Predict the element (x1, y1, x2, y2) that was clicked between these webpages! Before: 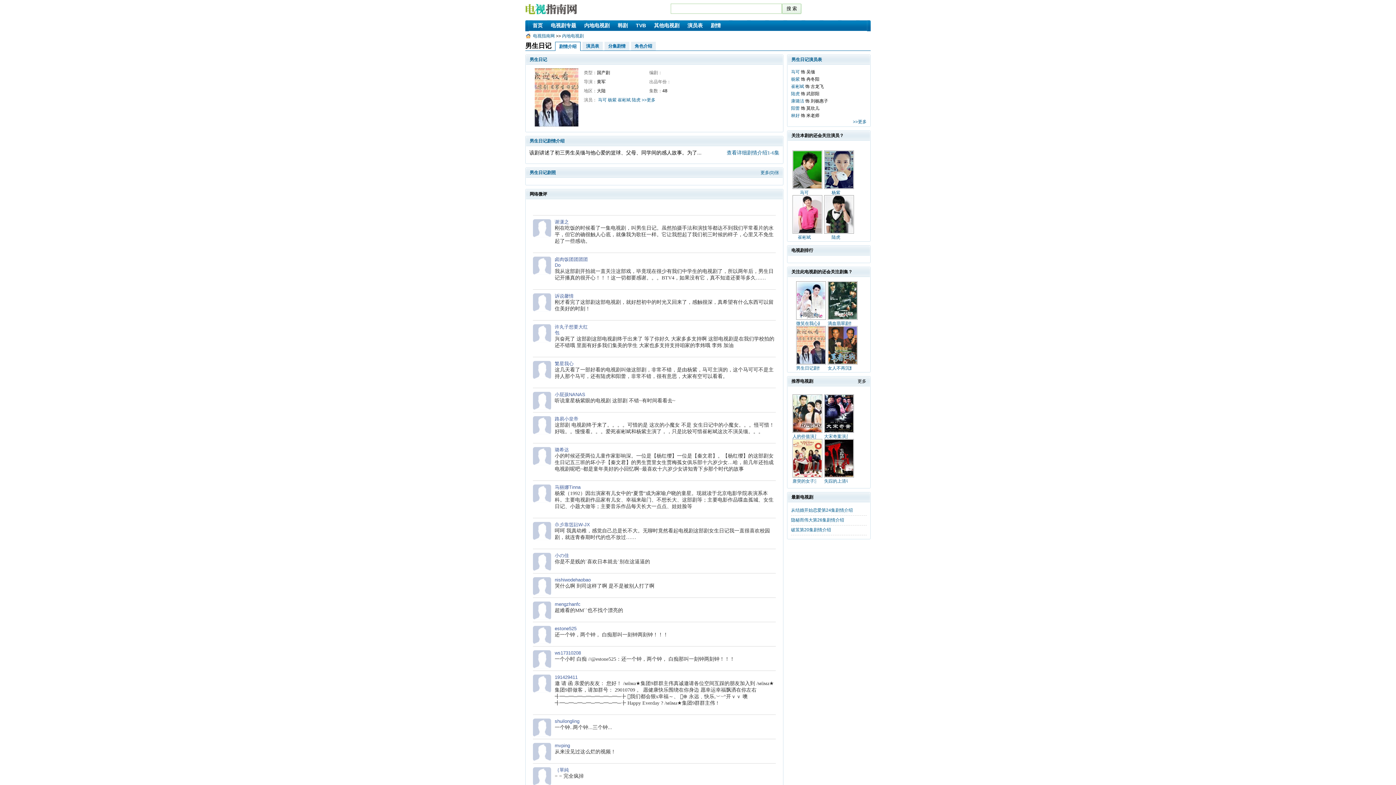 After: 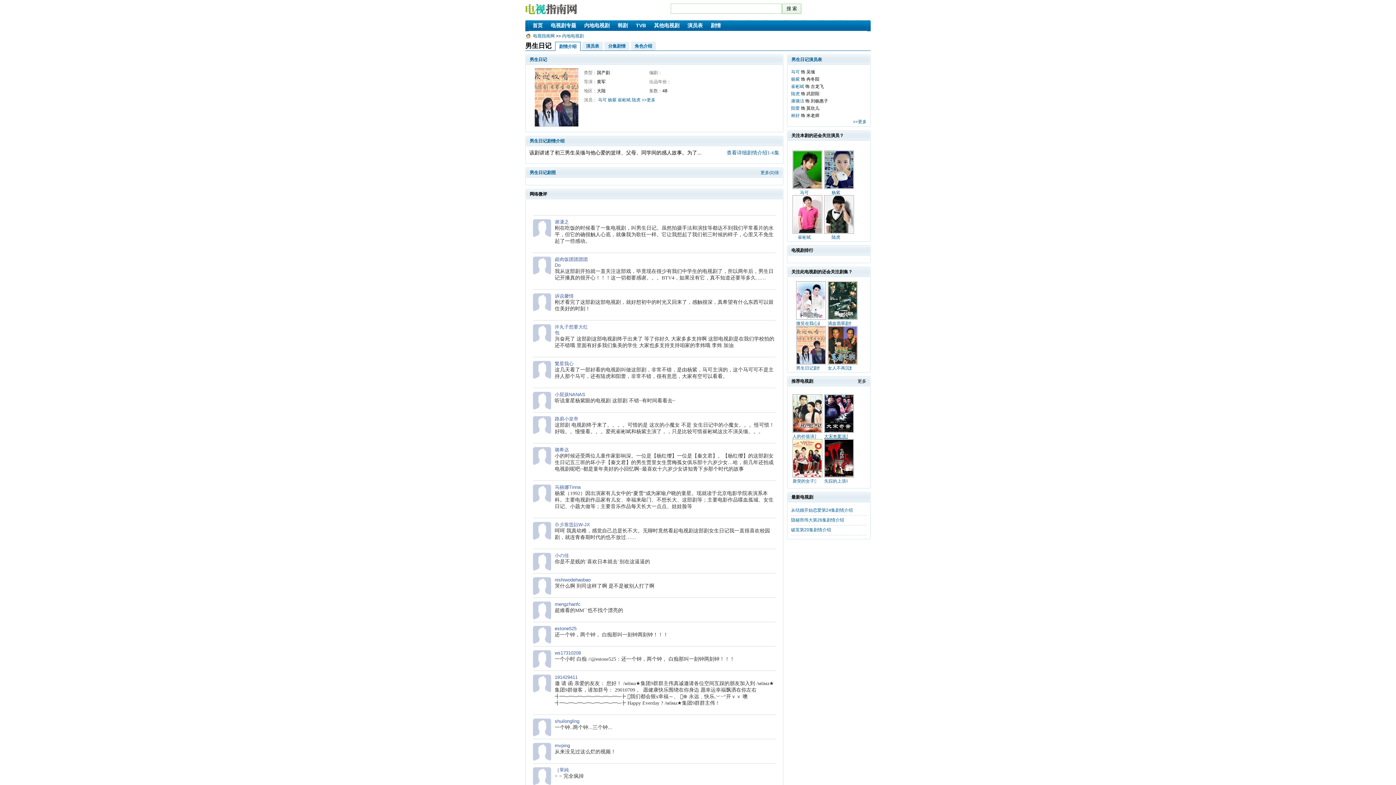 Action: bbox: (824, 434, 854, 439) label: 大宋奇案演员表